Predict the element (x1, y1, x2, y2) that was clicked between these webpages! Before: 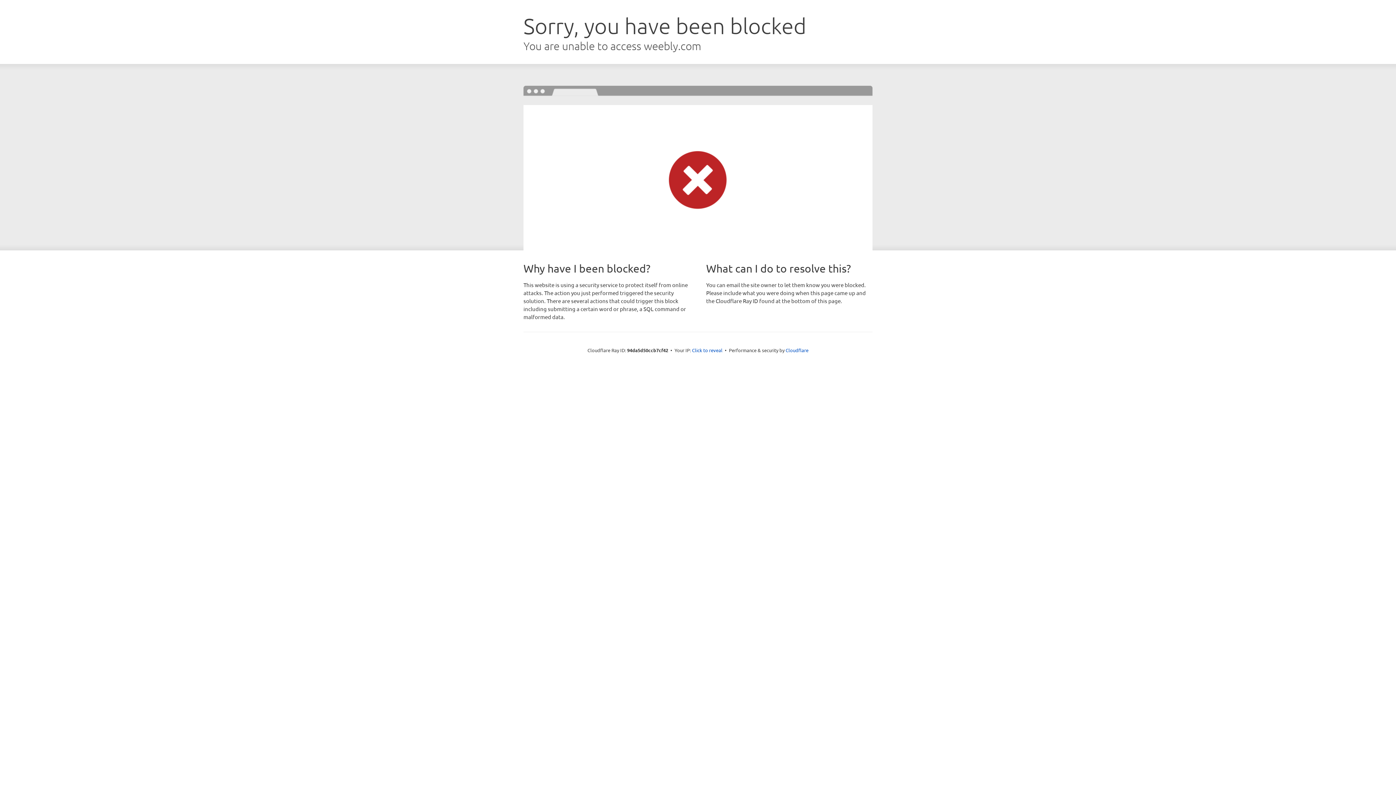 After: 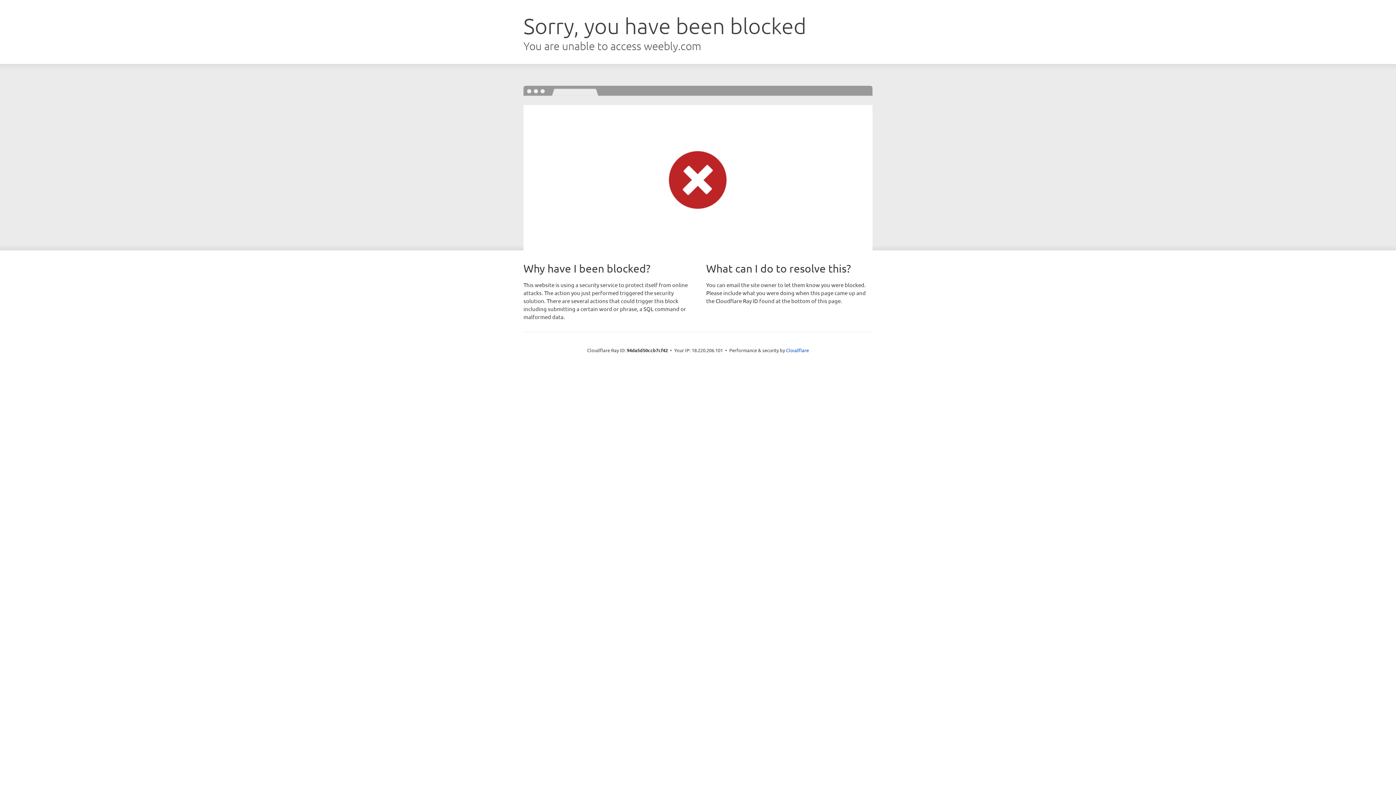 Action: label: Click to reveal bbox: (692, 346, 722, 353)